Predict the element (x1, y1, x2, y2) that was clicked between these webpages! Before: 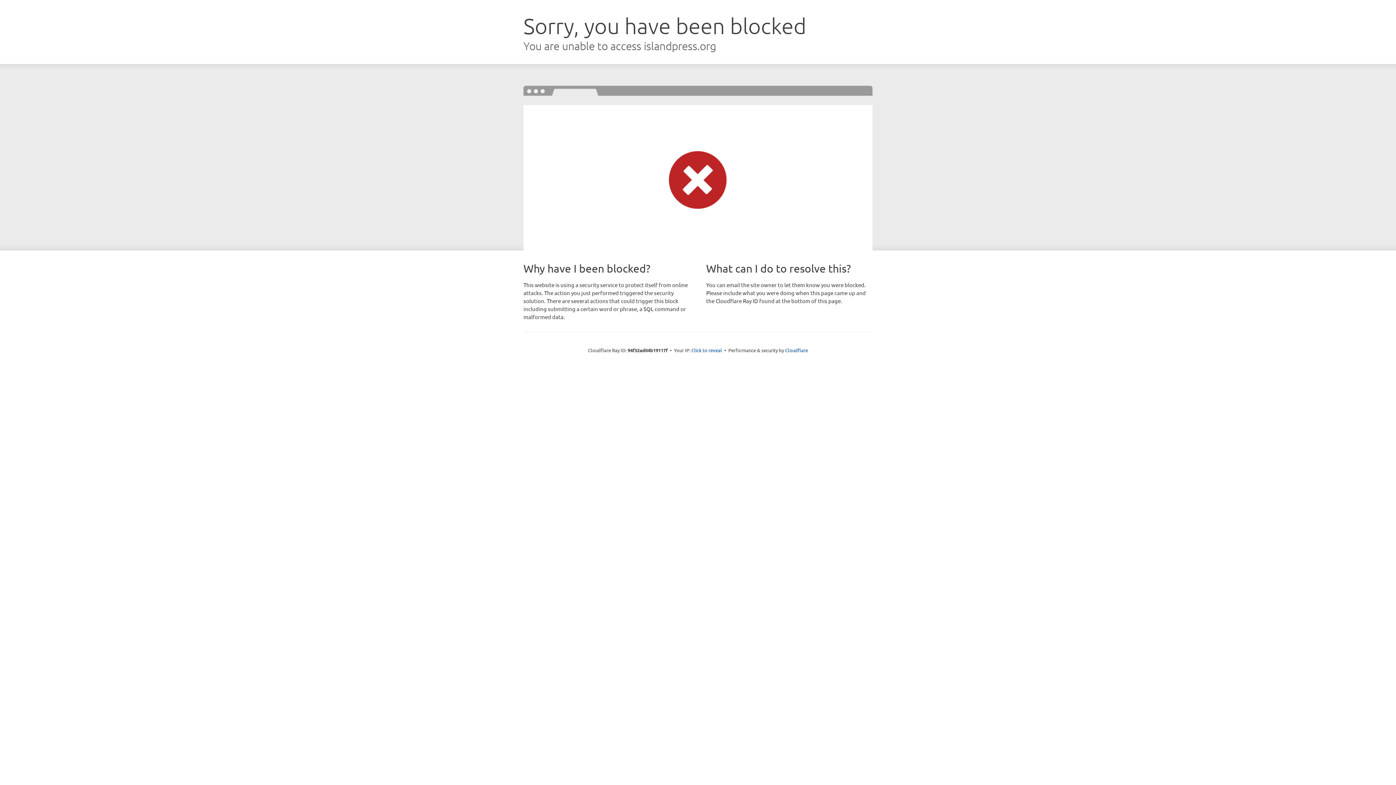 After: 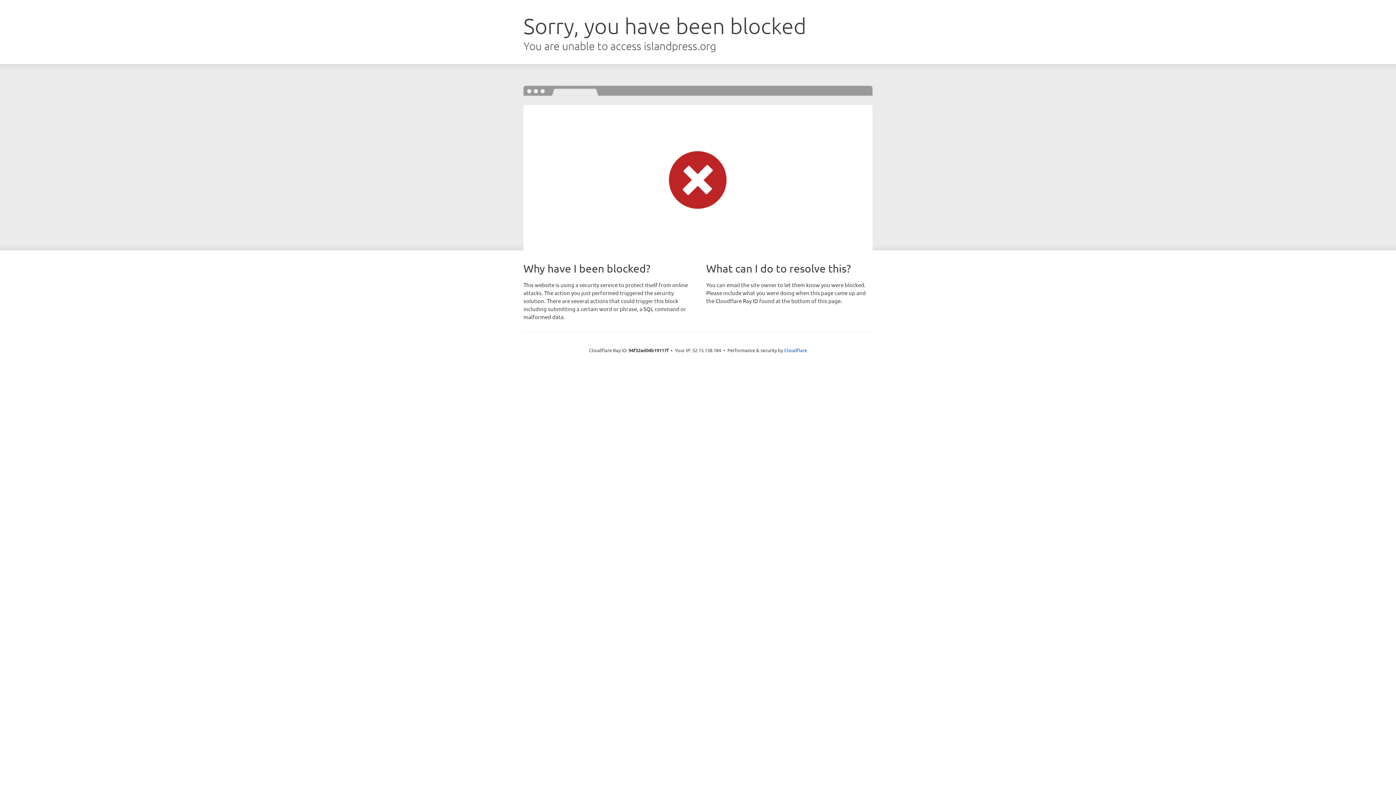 Action: bbox: (691, 346, 722, 353) label: Click to reveal